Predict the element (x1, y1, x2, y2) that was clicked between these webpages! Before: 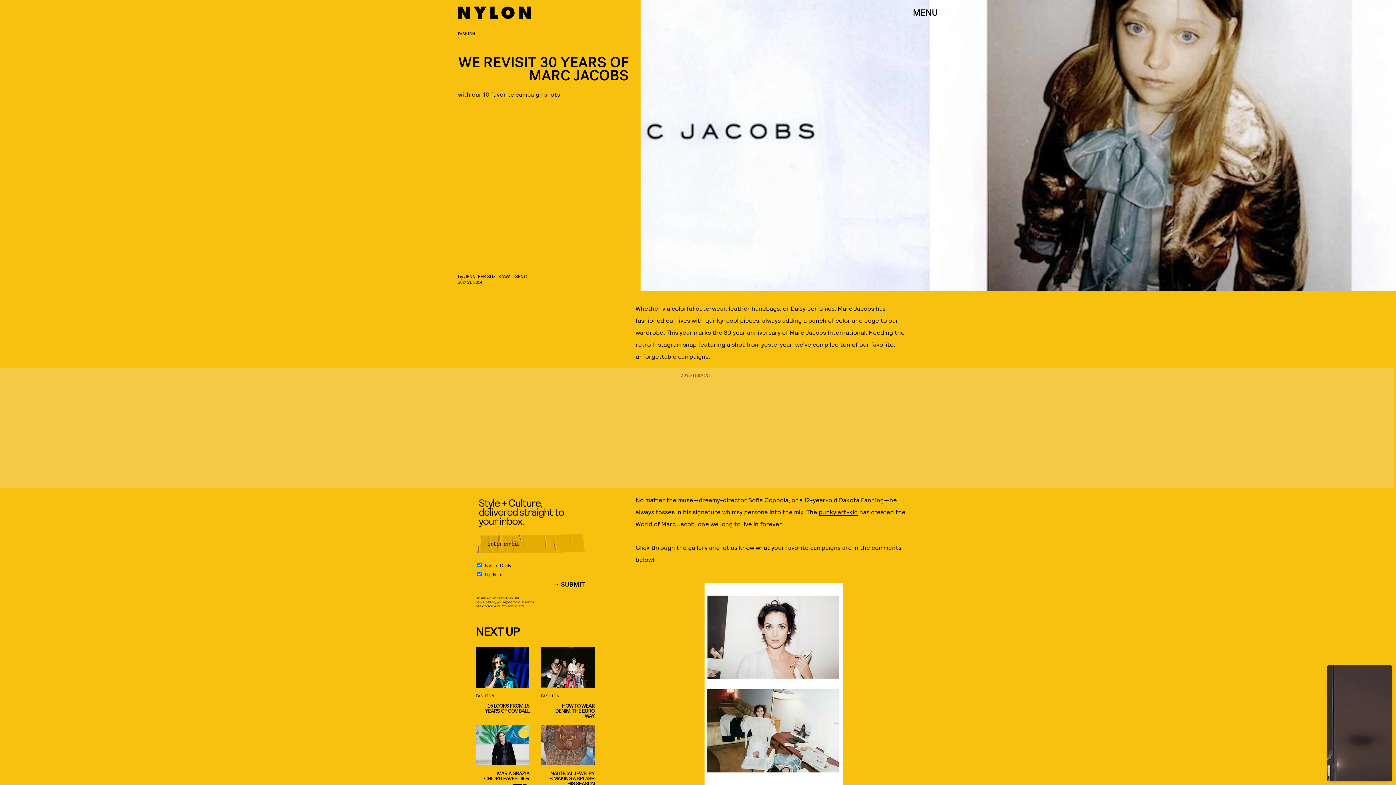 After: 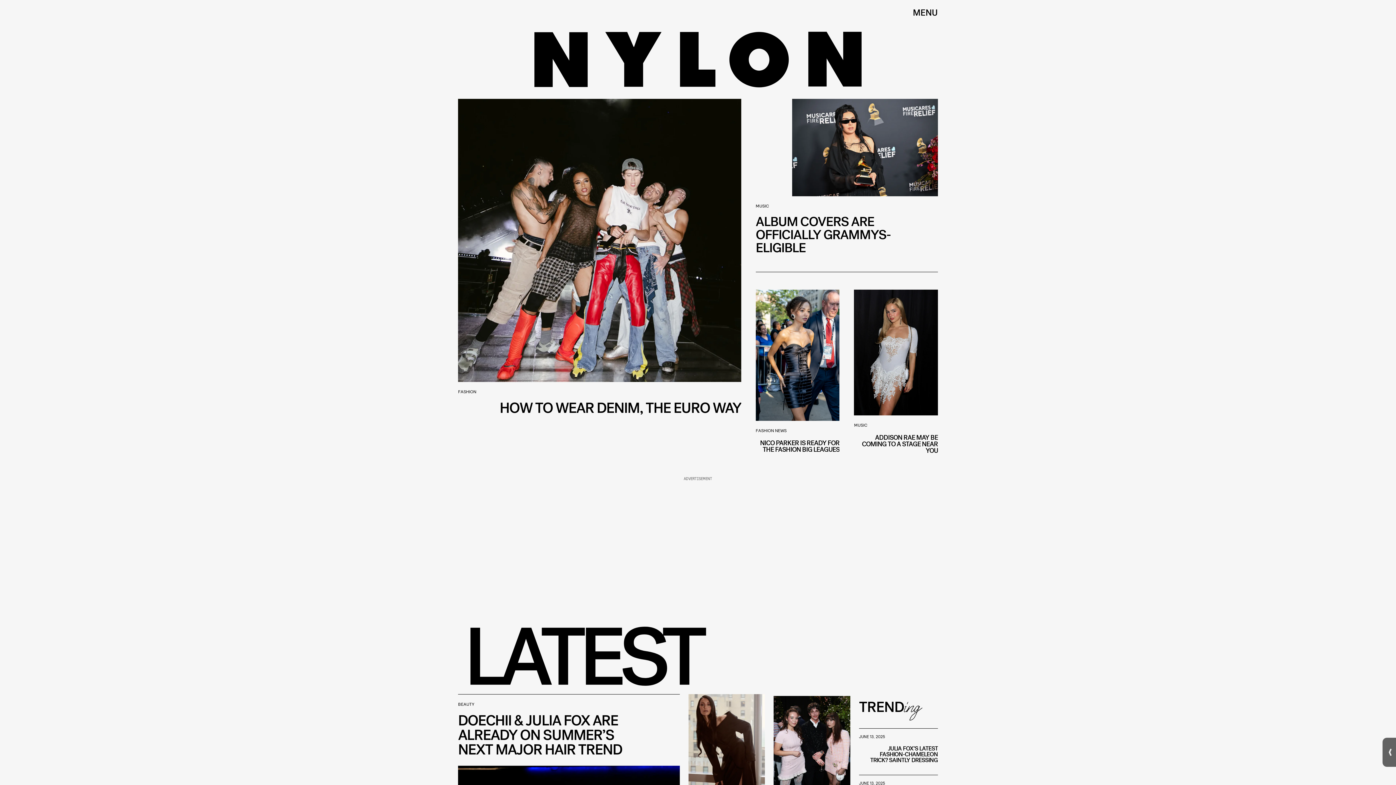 Action: bbox: (458, 0, 530, 25)